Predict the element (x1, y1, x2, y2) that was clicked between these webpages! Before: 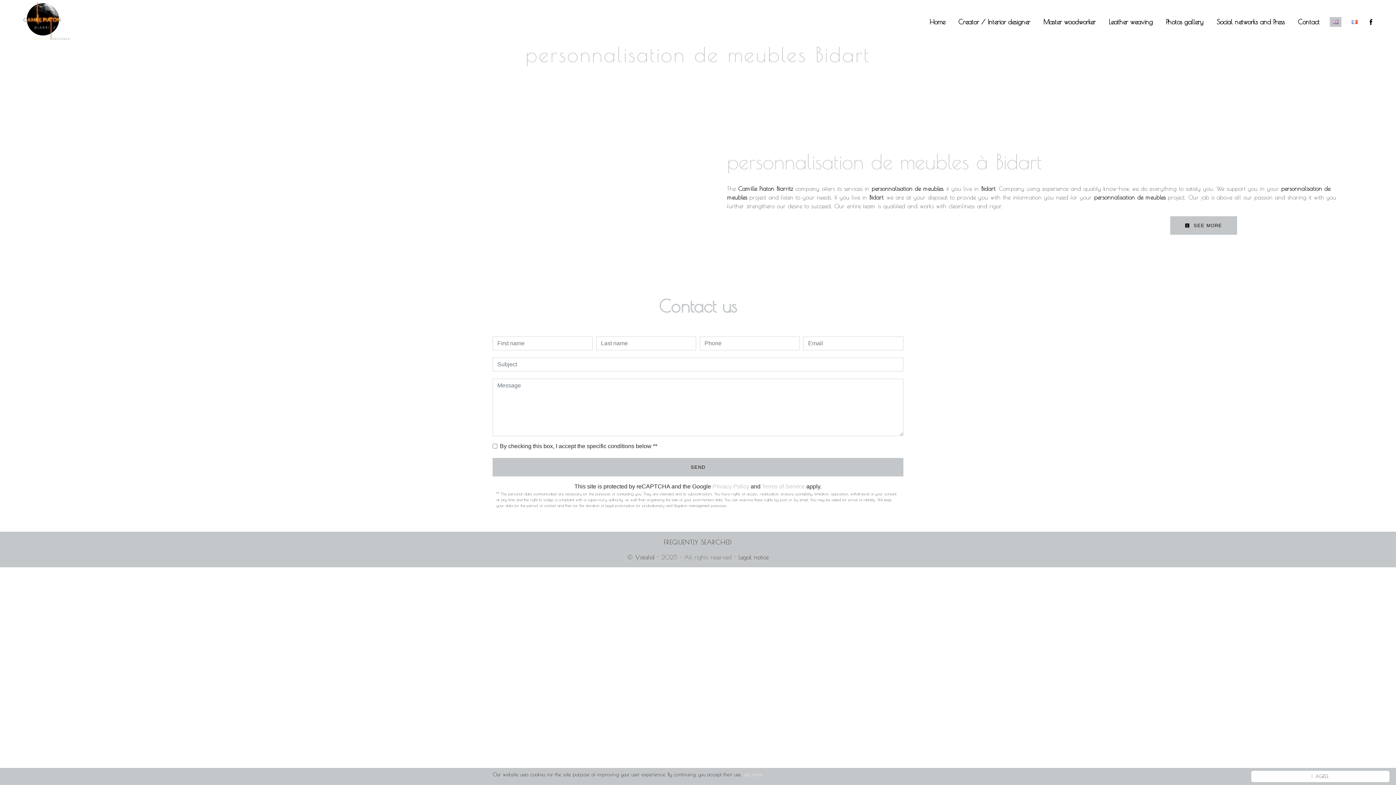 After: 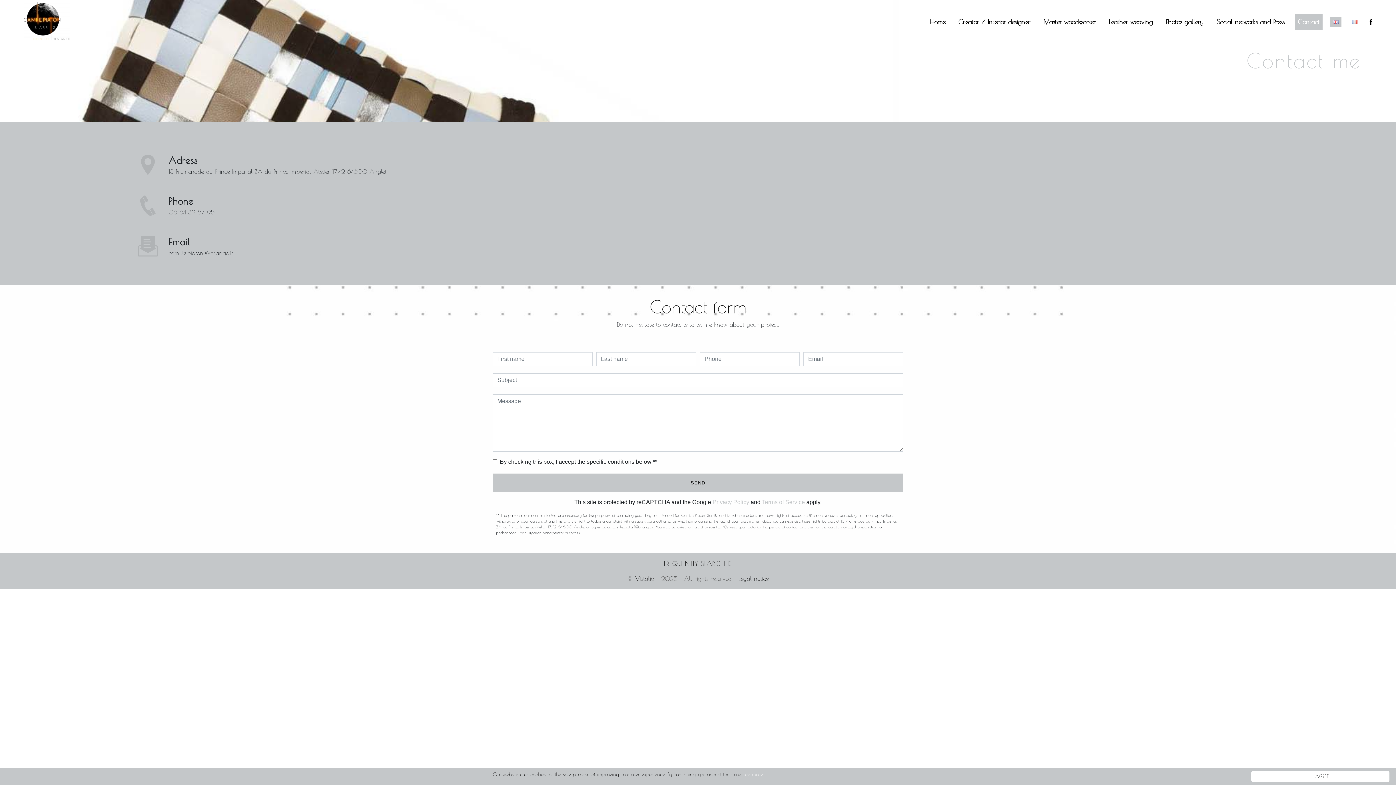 Action: bbox: (1295, 14, 1322, 29) label: Contact